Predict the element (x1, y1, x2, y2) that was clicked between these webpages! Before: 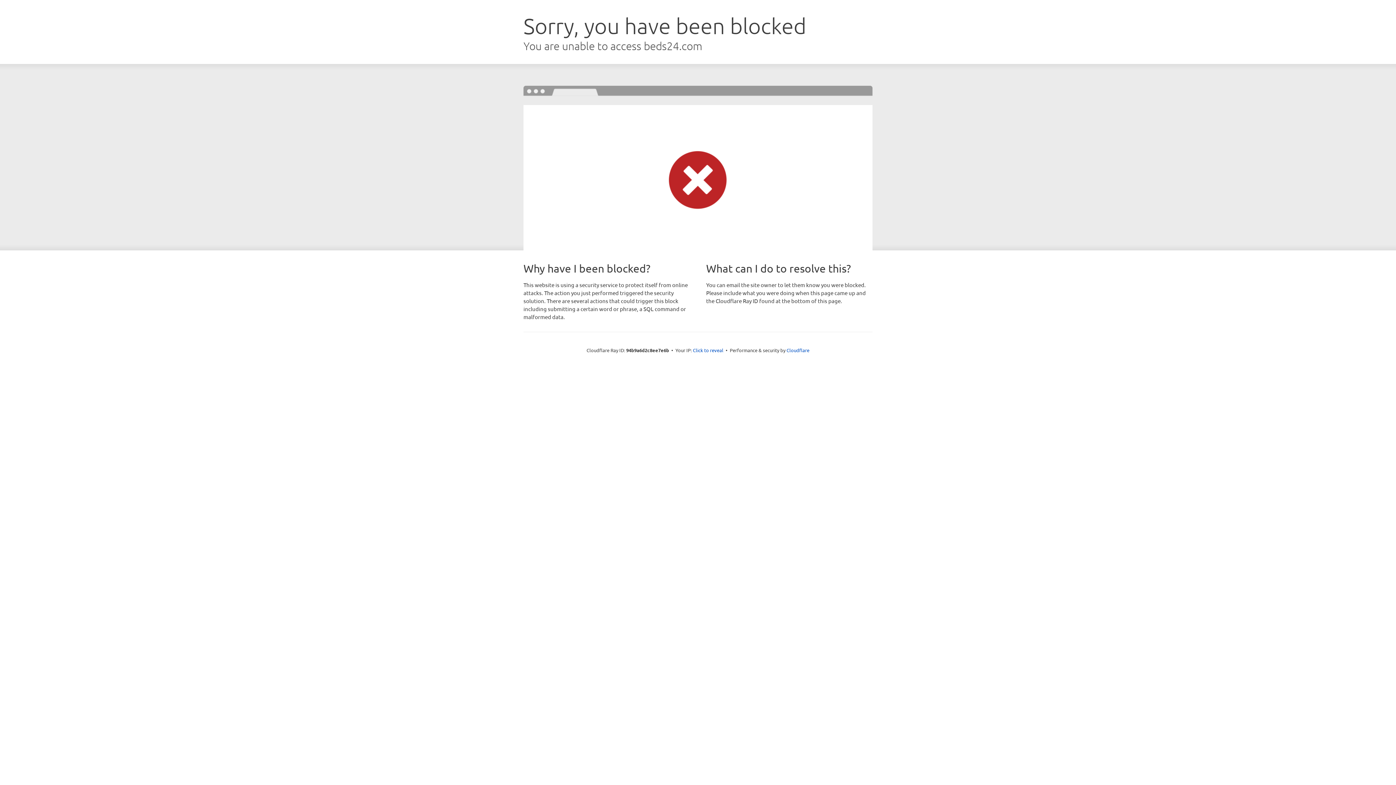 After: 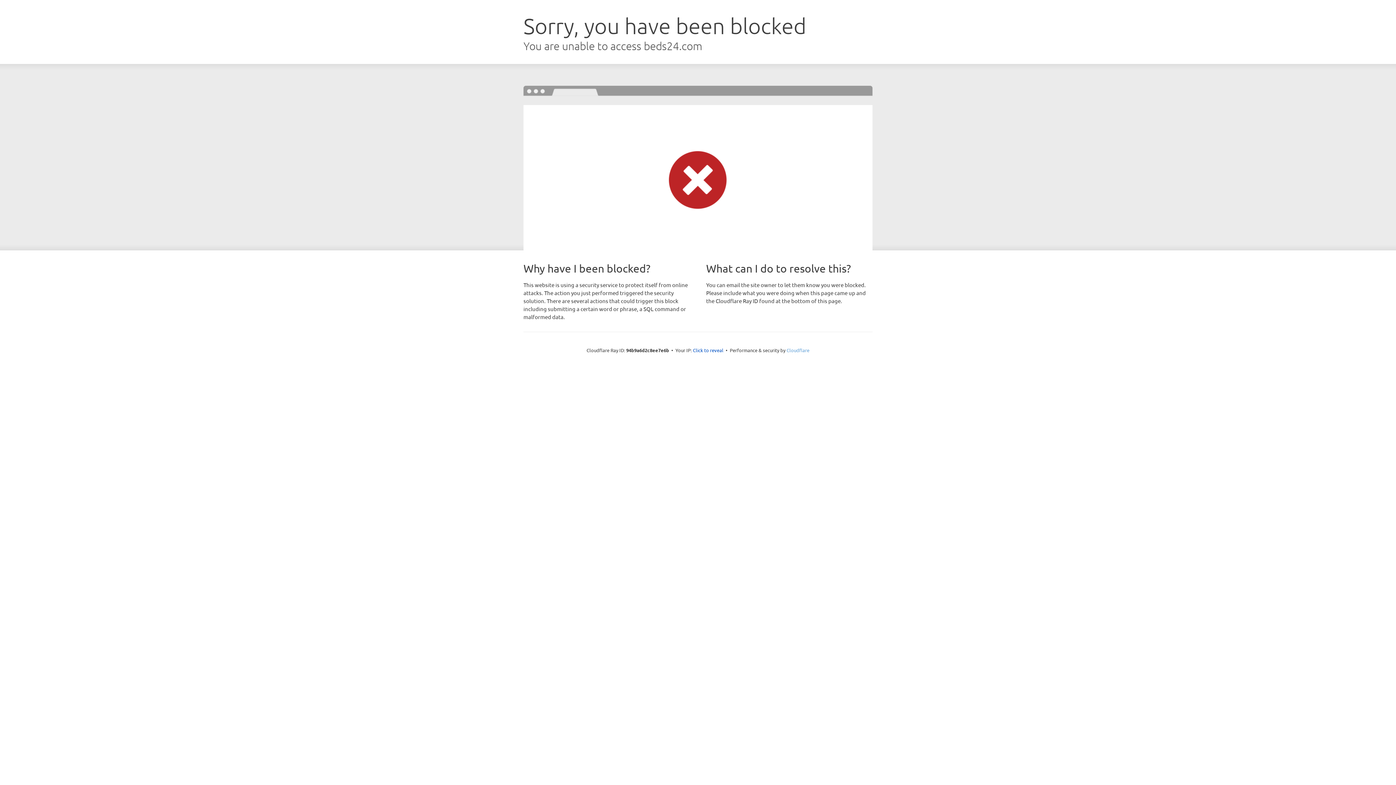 Action: label: Cloudflare bbox: (786, 347, 809, 353)